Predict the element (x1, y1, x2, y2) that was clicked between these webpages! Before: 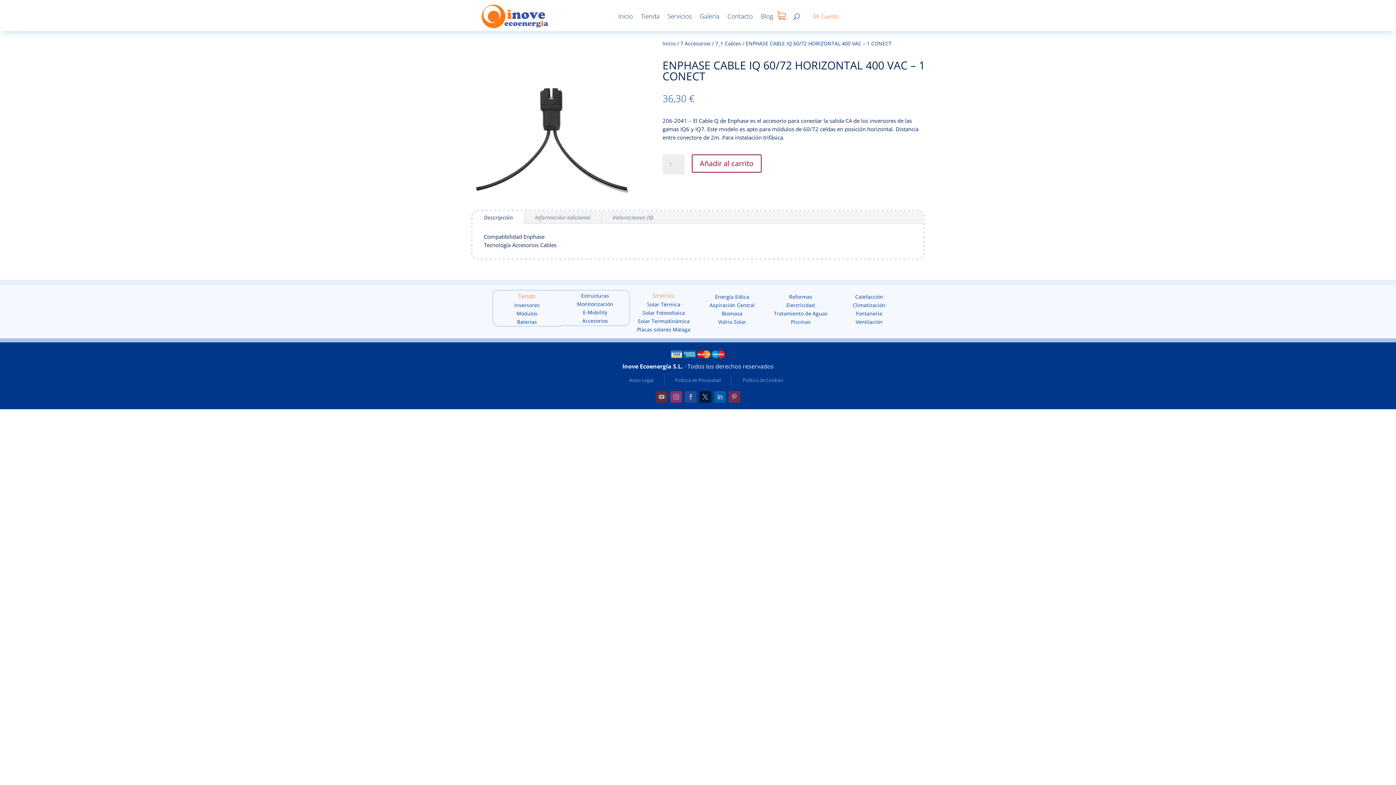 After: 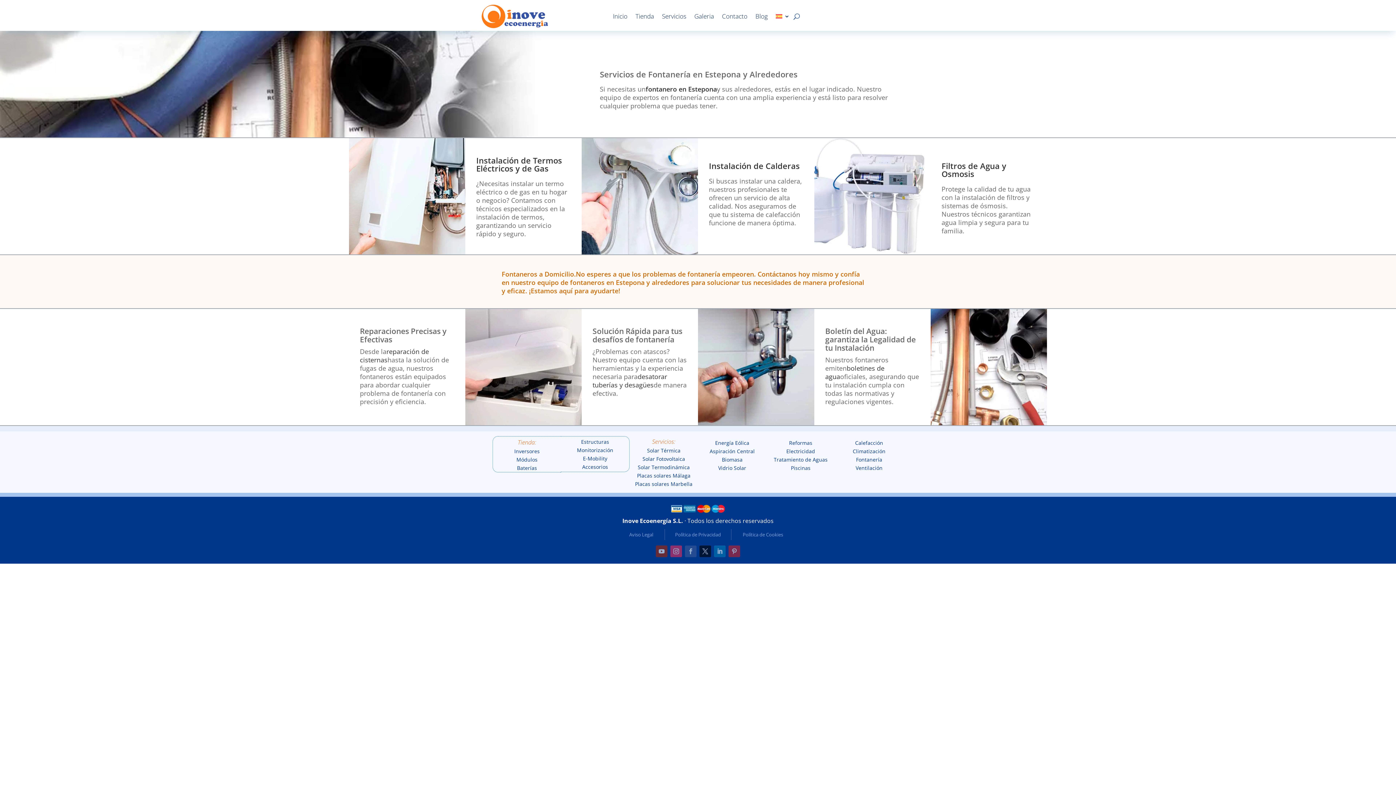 Action: bbox: (851, 309, 887, 317) label: Fontanería